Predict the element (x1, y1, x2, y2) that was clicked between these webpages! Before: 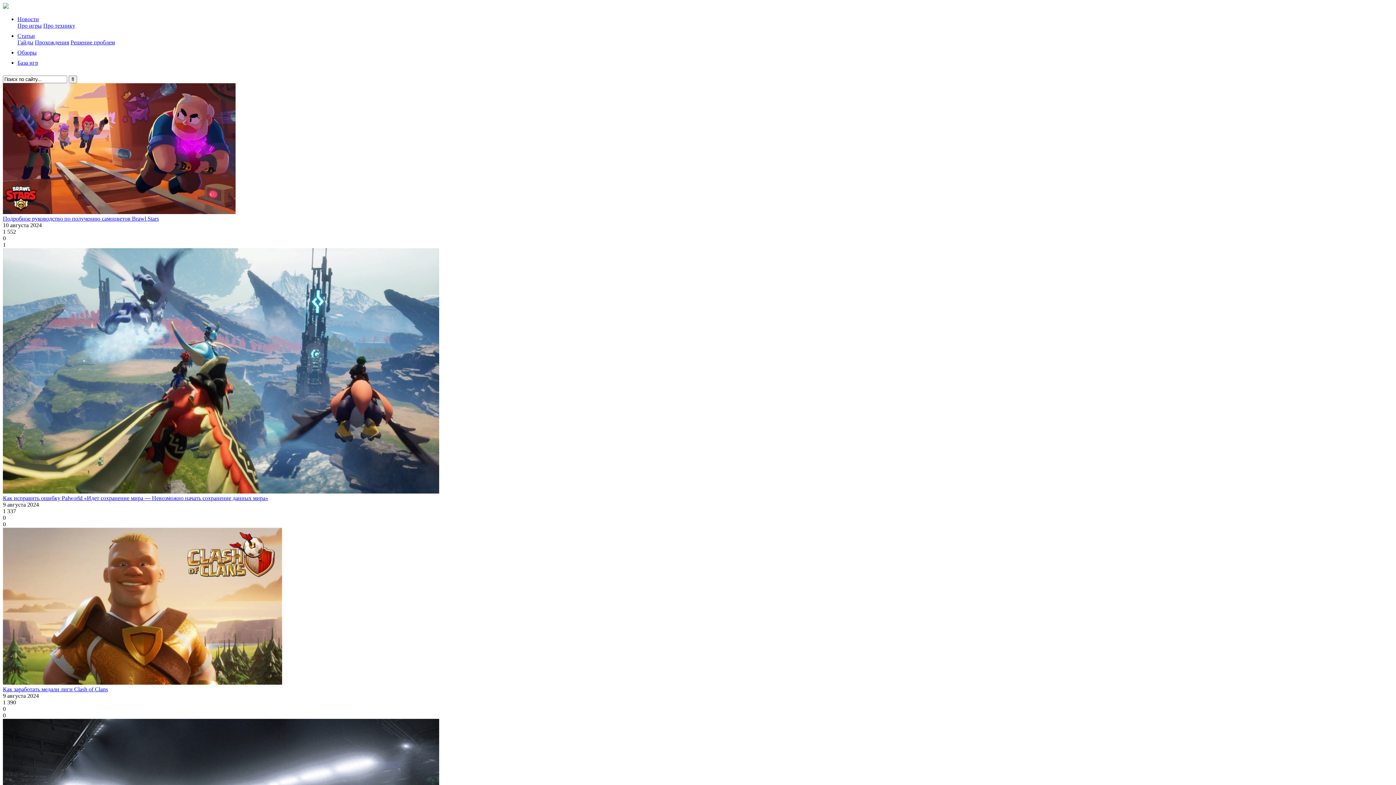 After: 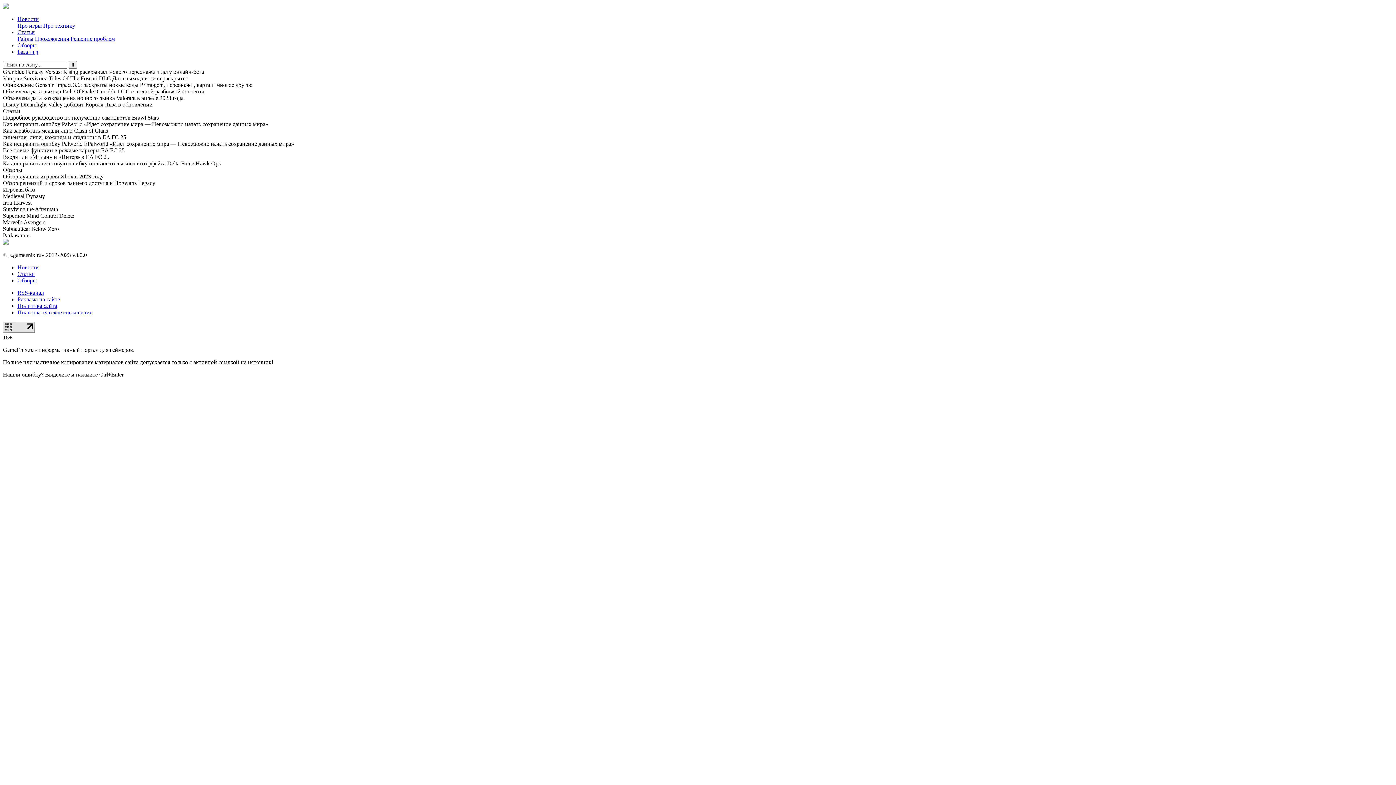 Action: bbox: (2, 3, 8, 9)